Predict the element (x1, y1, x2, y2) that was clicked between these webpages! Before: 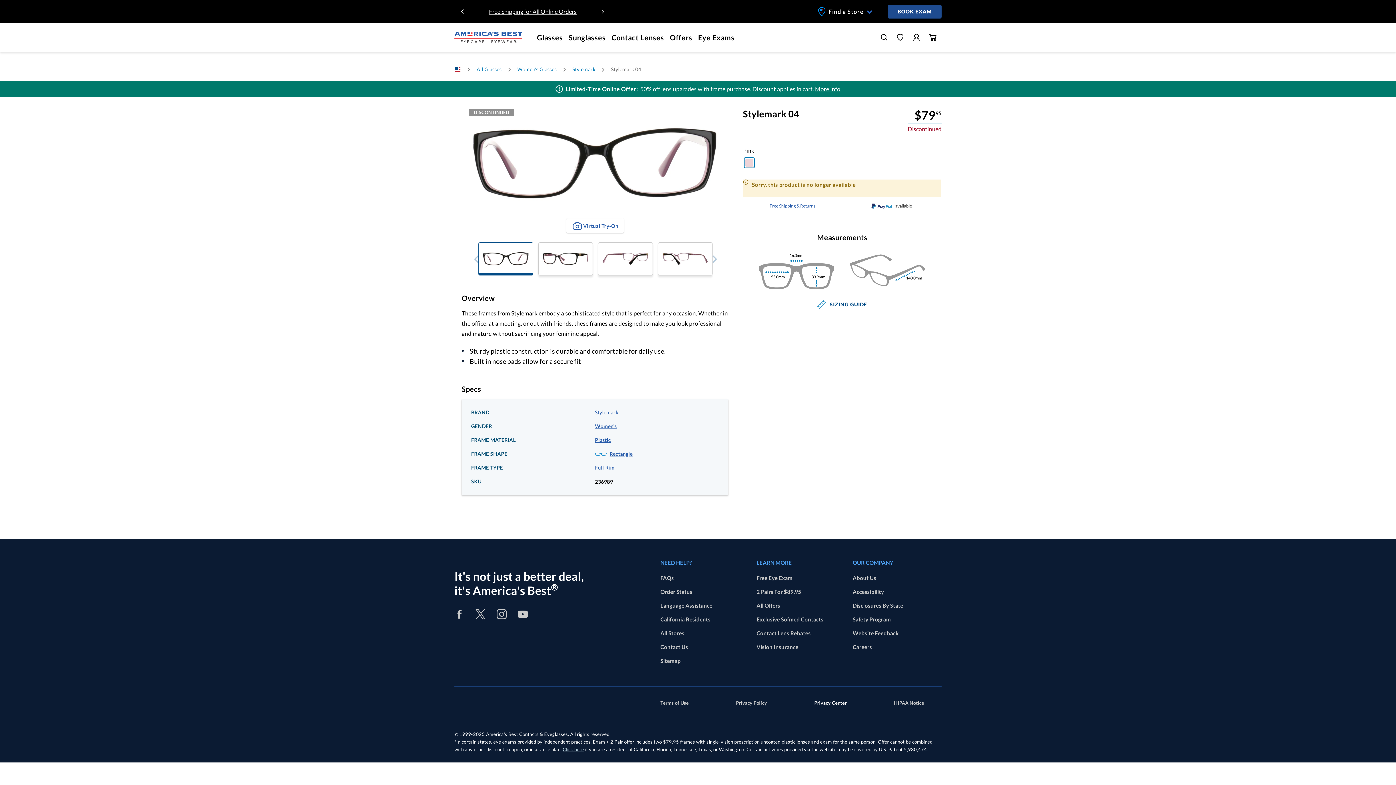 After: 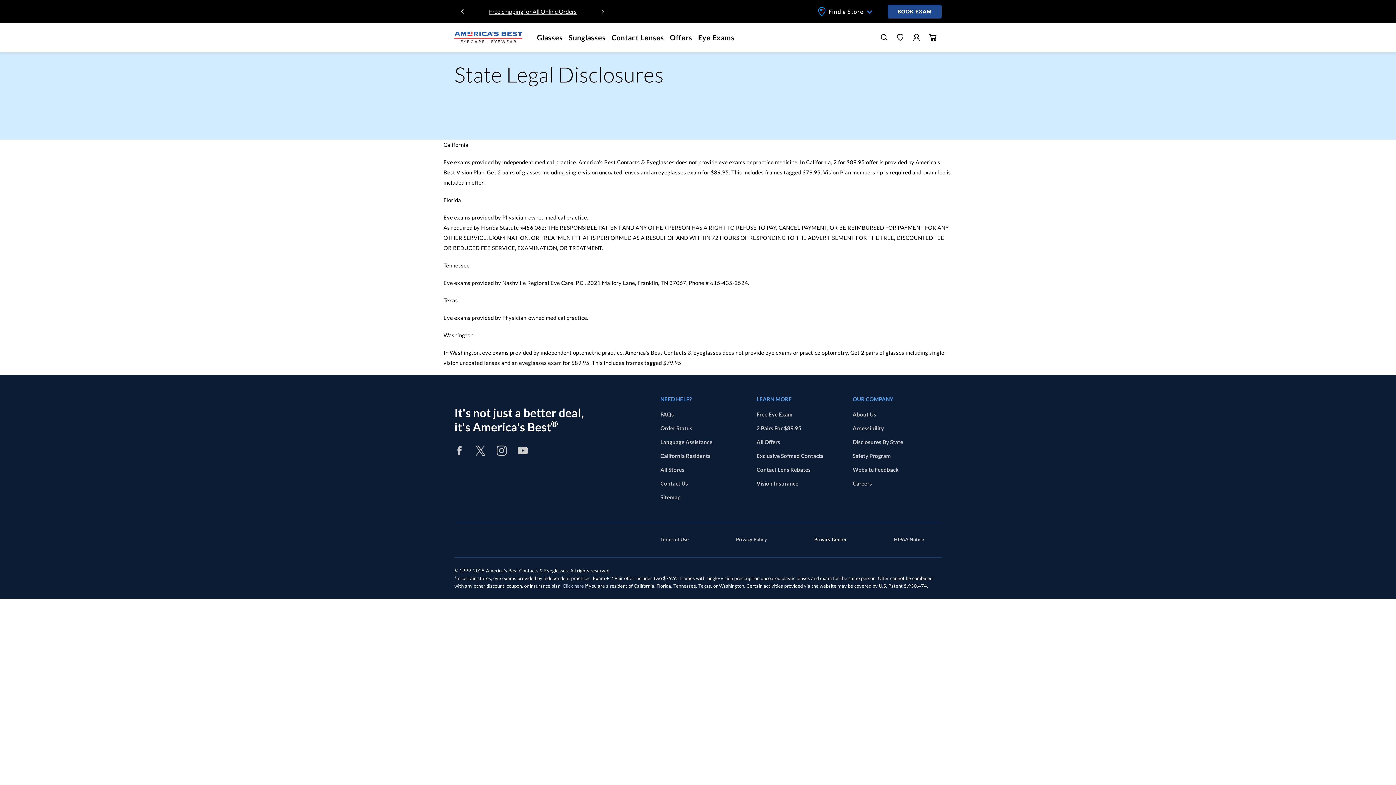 Action: label: Disclosures By State bbox: (852, 600, 941, 611)